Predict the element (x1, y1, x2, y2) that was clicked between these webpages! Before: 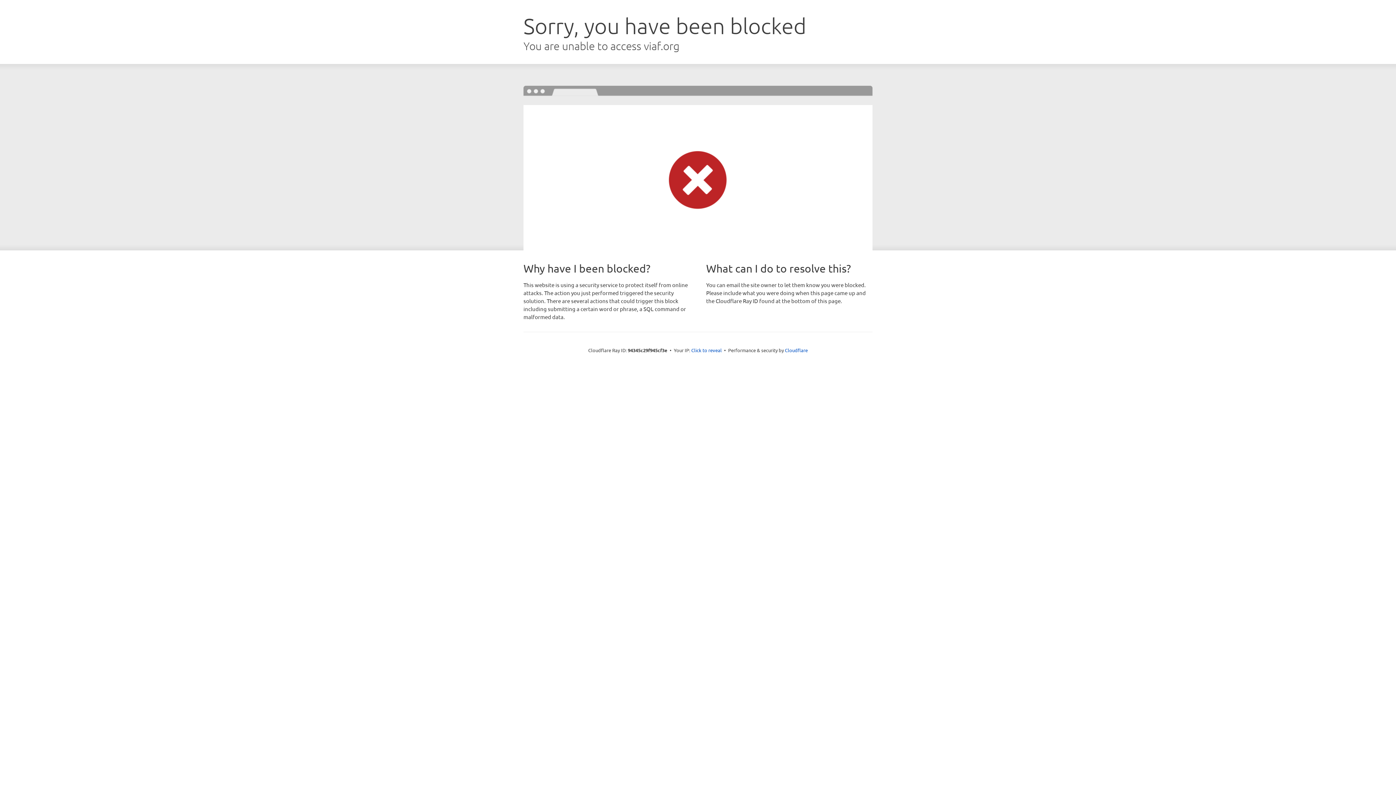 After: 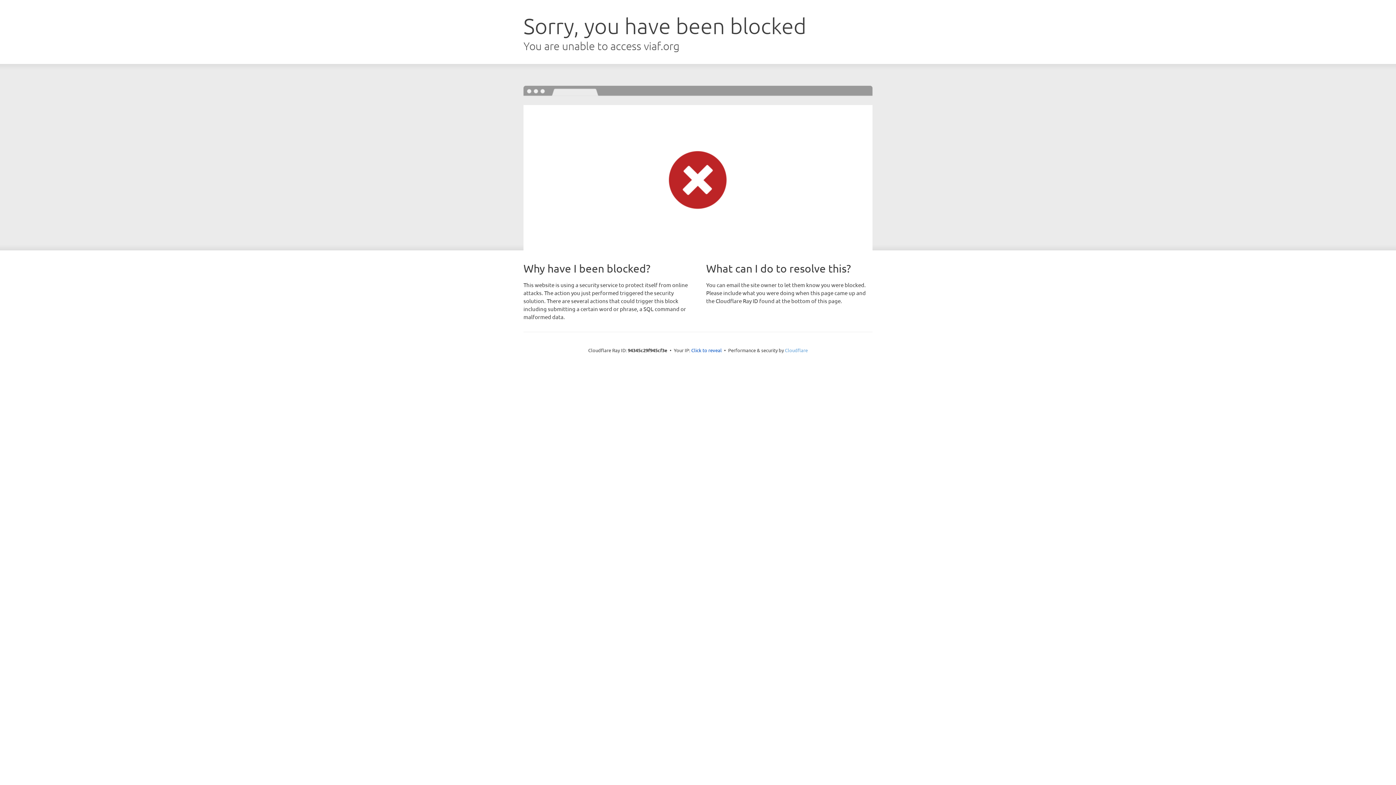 Action: bbox: (785, 347, 808, 353) label: Cloudflare